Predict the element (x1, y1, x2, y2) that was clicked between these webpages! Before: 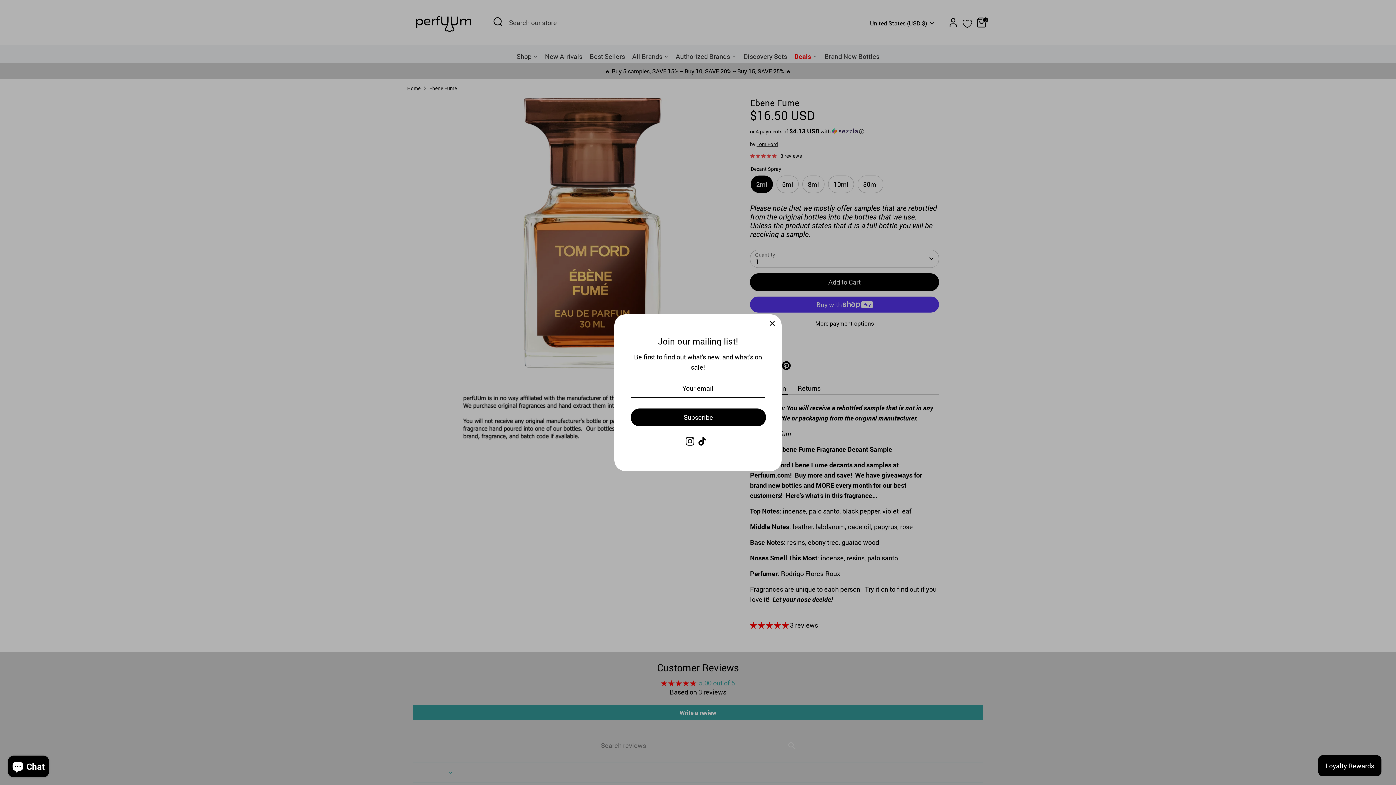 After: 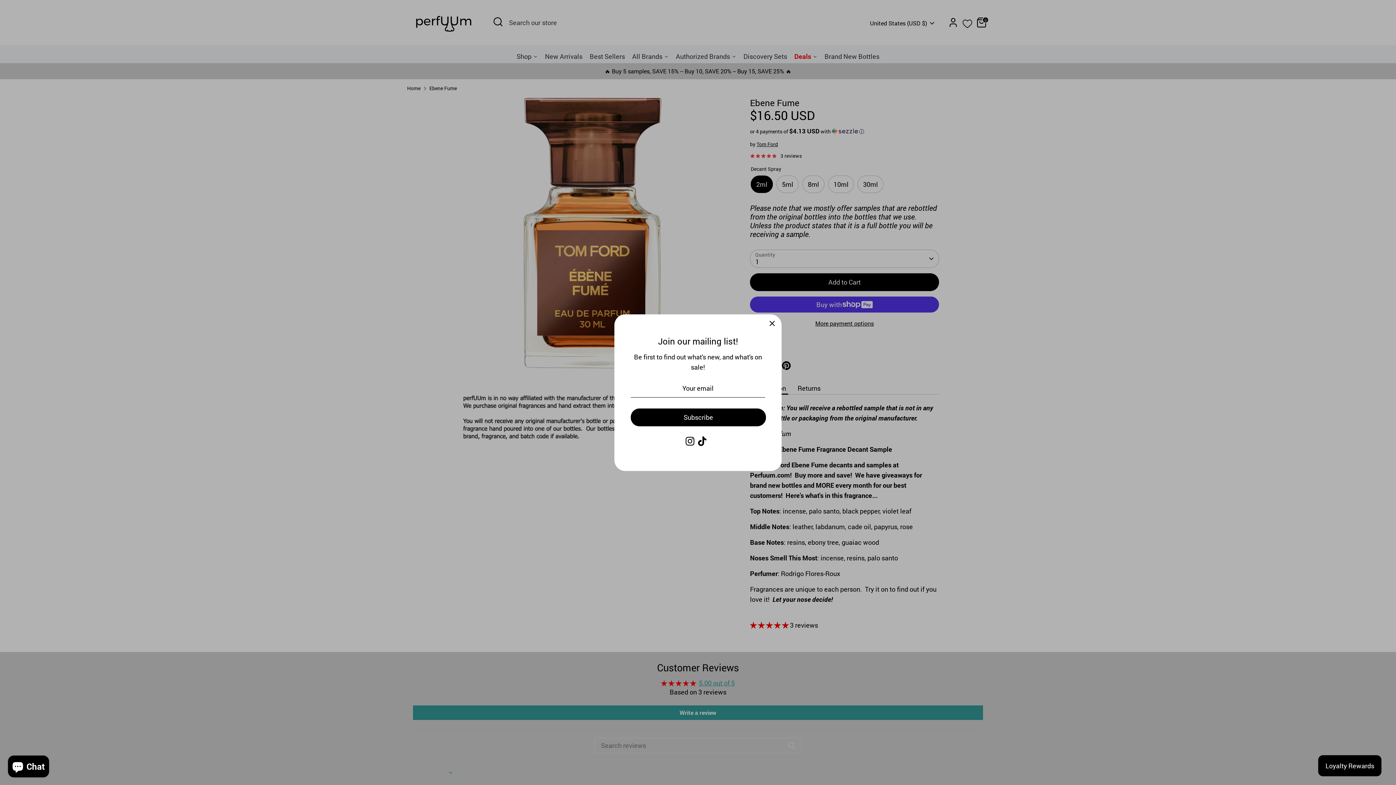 Action: label: Tiktok bbox: (698, 436, 706, 445)